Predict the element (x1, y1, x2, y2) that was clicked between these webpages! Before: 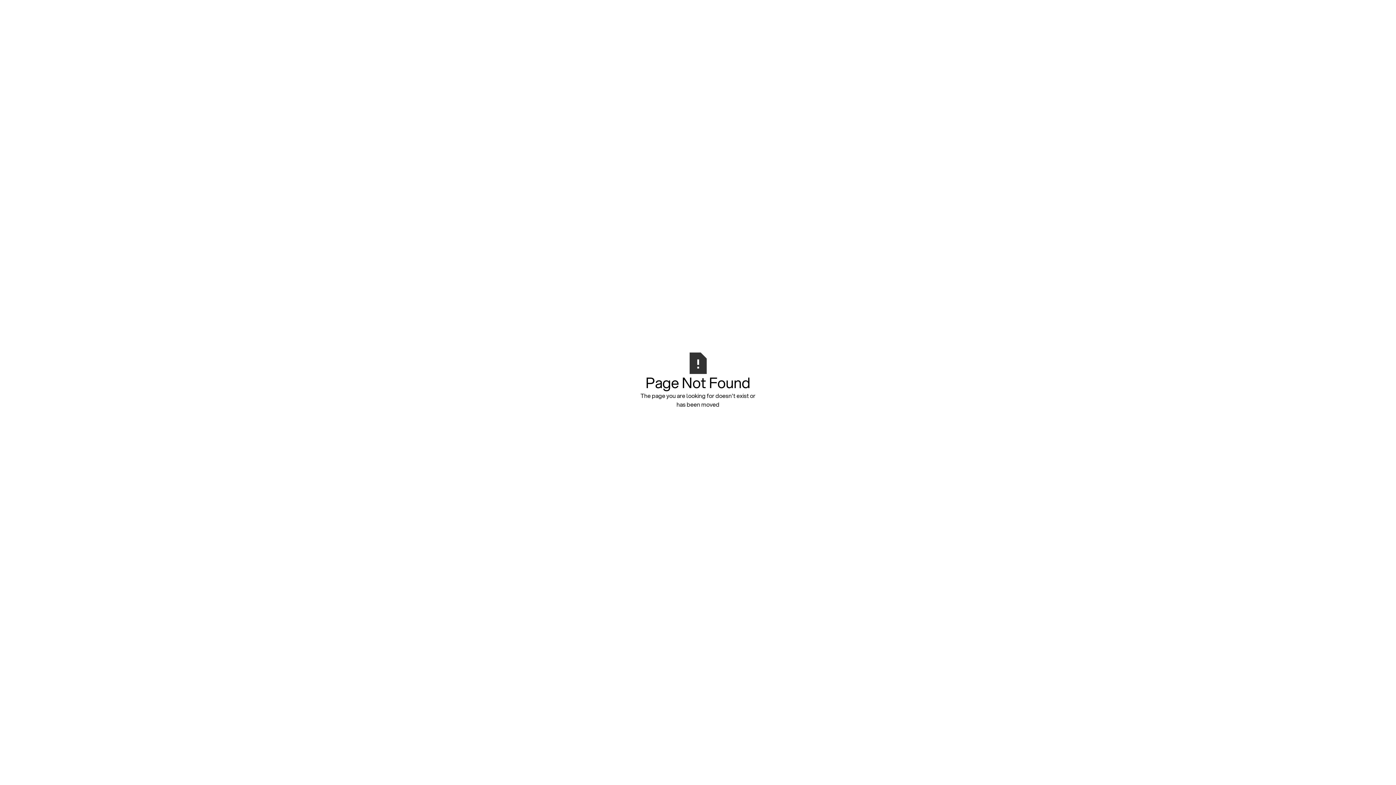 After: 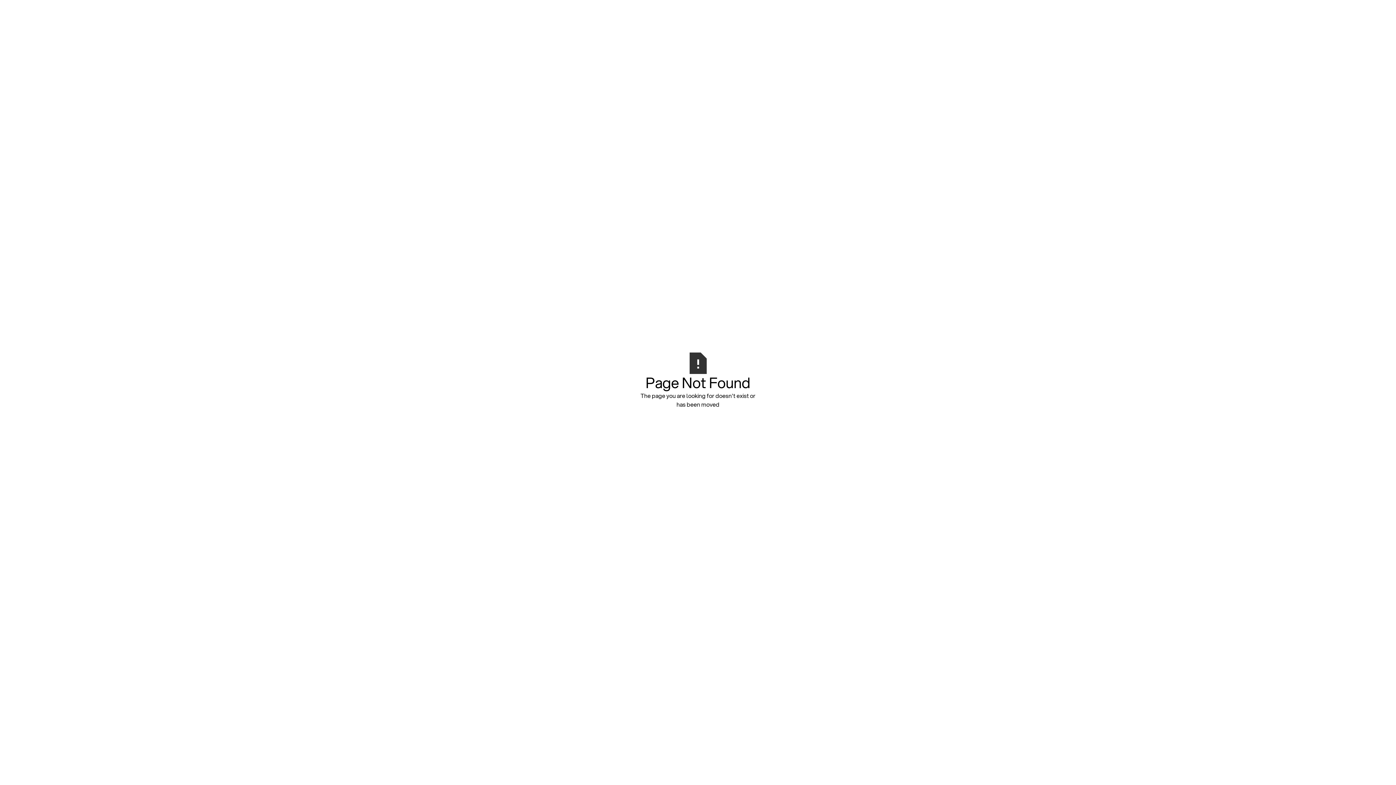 Action: bbox: (640, 409, 756, 427) label: Go Home